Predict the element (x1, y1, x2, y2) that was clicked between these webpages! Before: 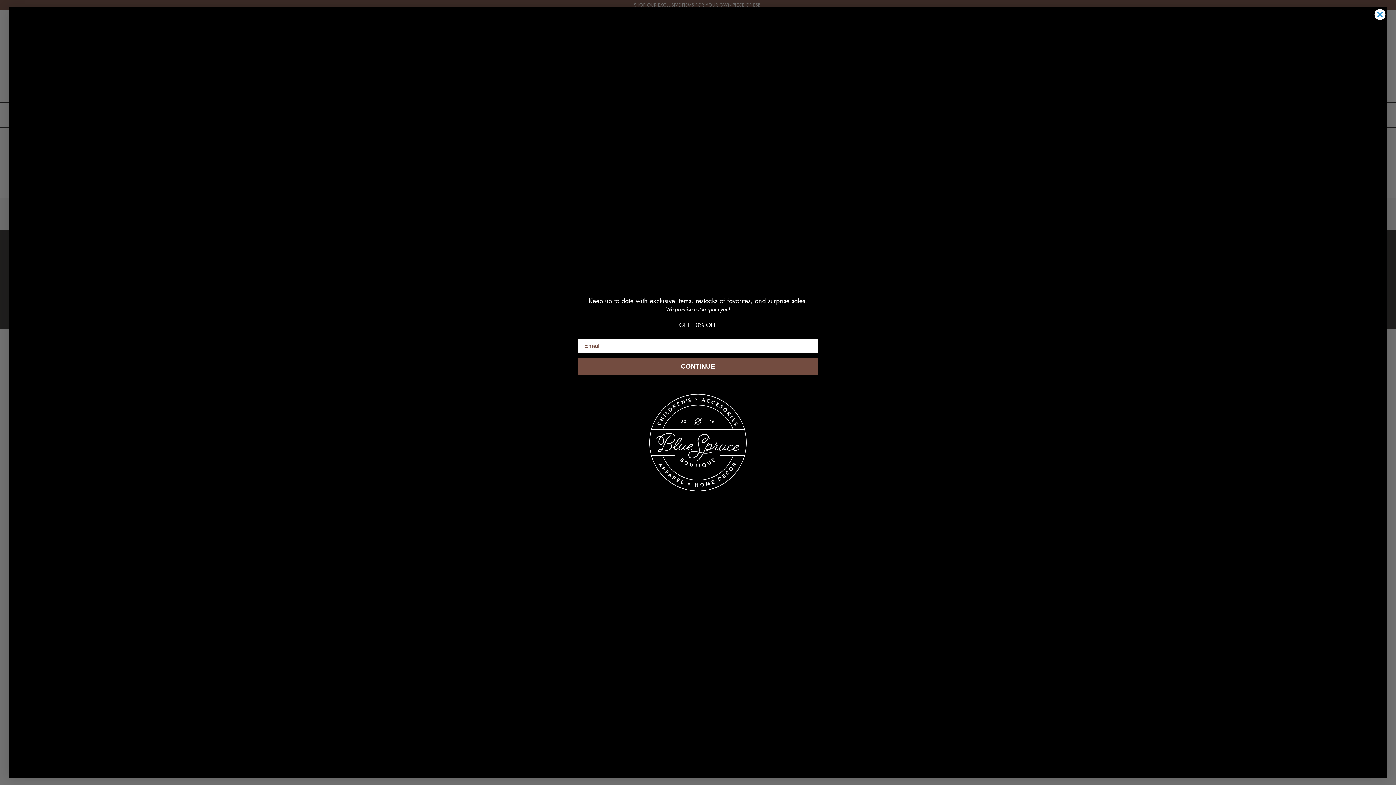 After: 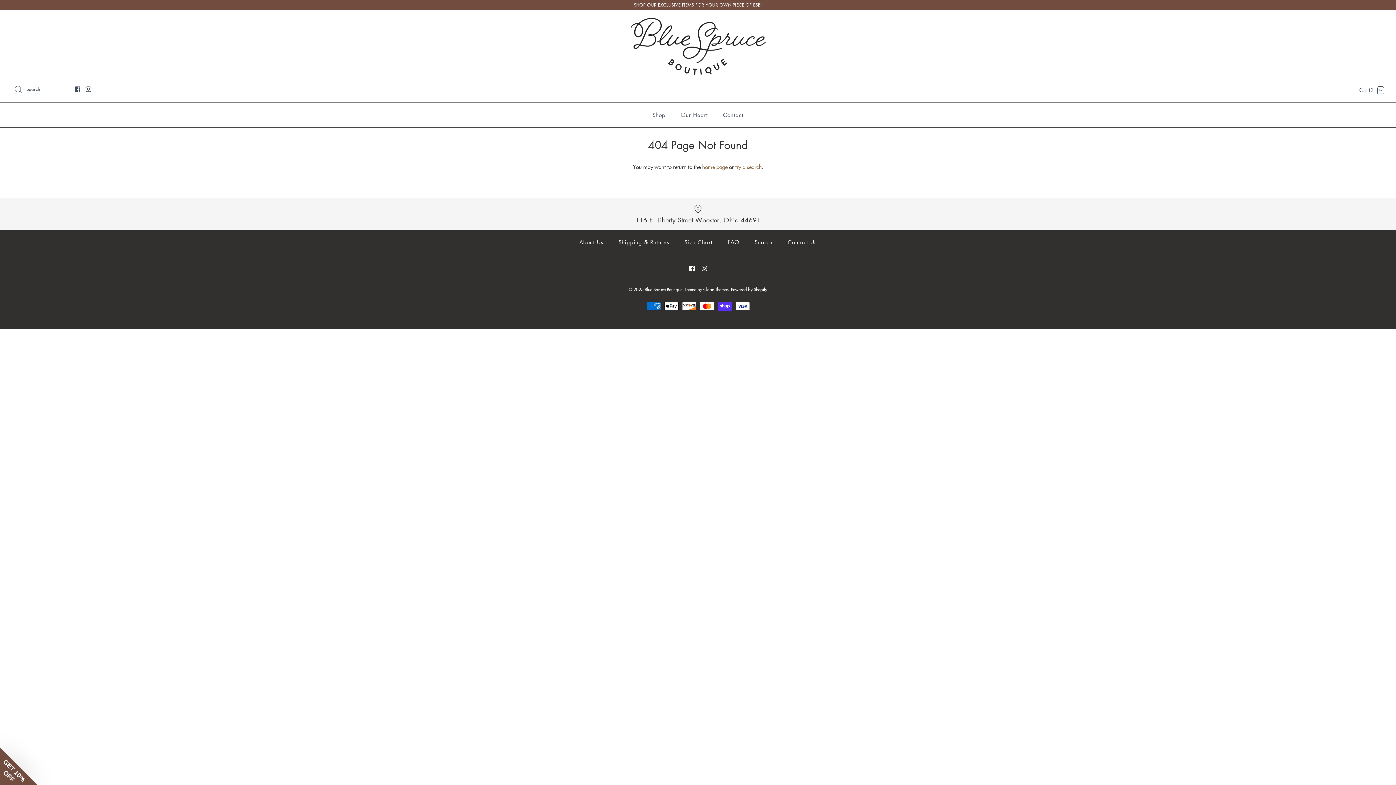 Action: bbox: (1374, 8, 1386, 20) label: Close dialog